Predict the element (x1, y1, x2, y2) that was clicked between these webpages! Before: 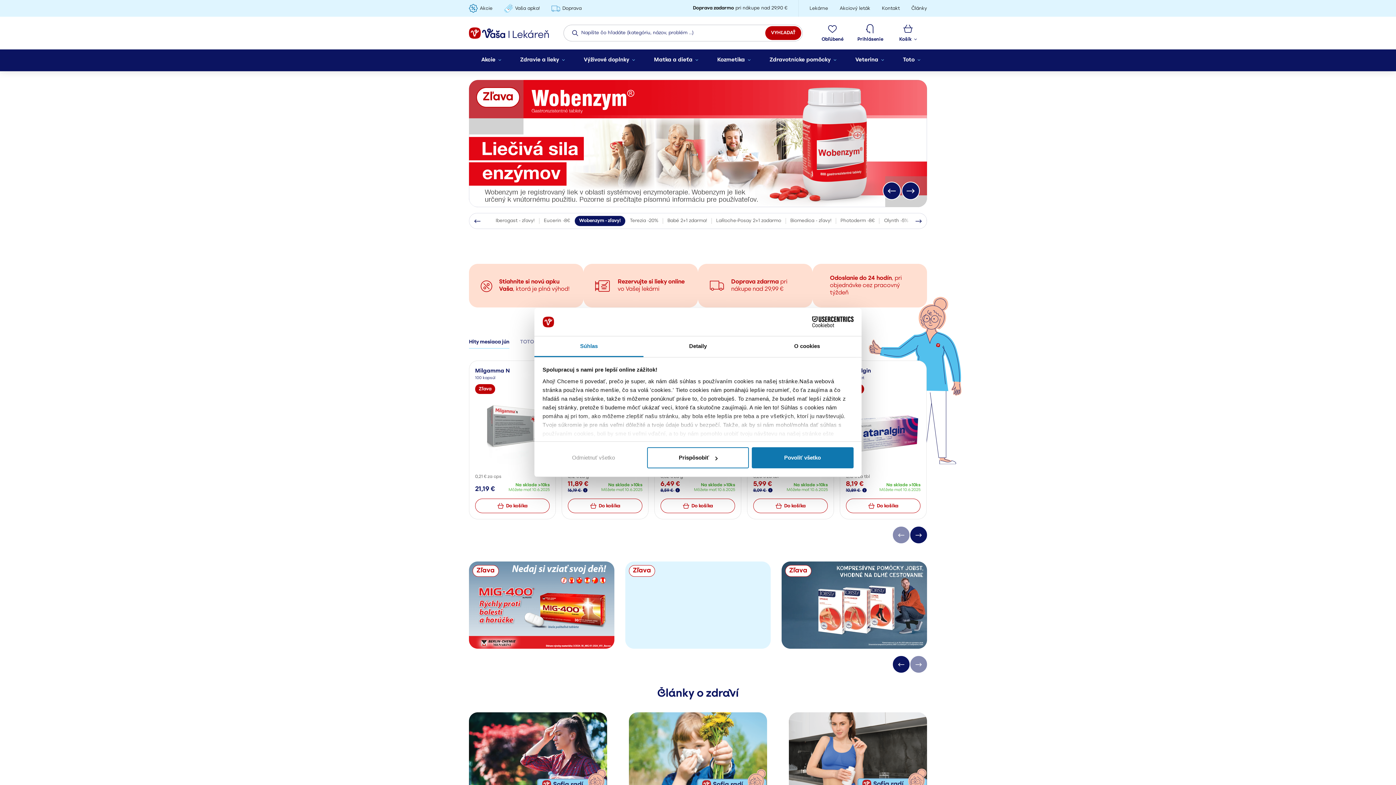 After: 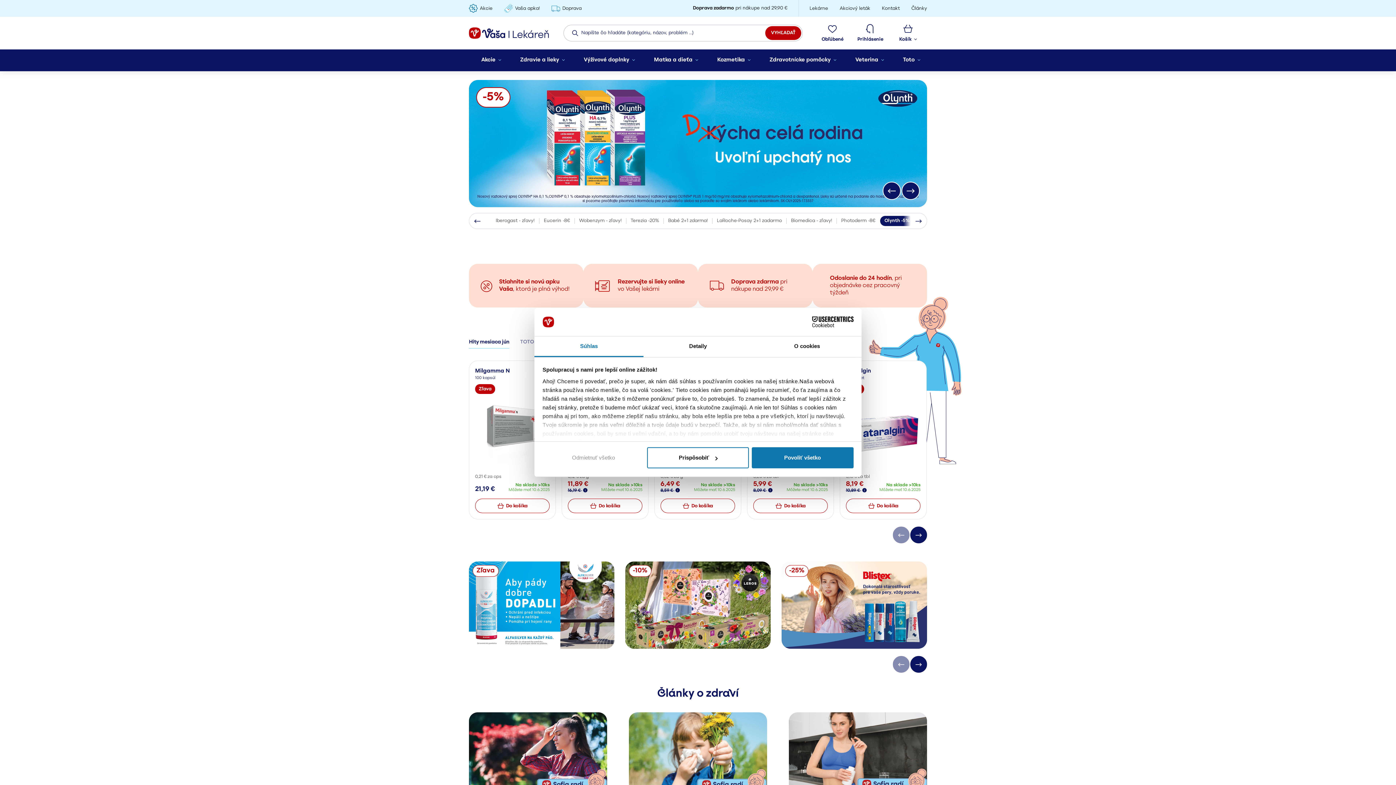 Action: bbox: (880, 216, 914, 226) label: Olynth -5%